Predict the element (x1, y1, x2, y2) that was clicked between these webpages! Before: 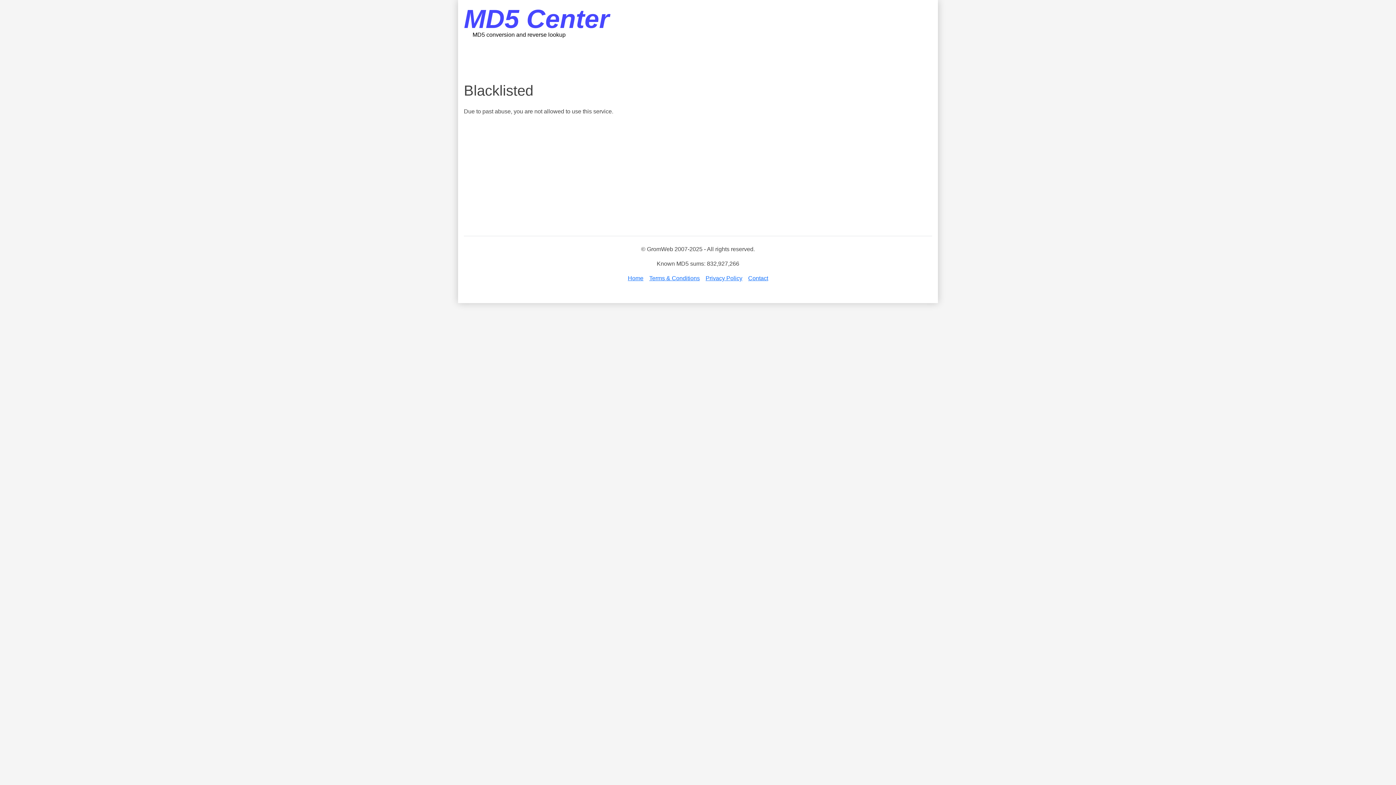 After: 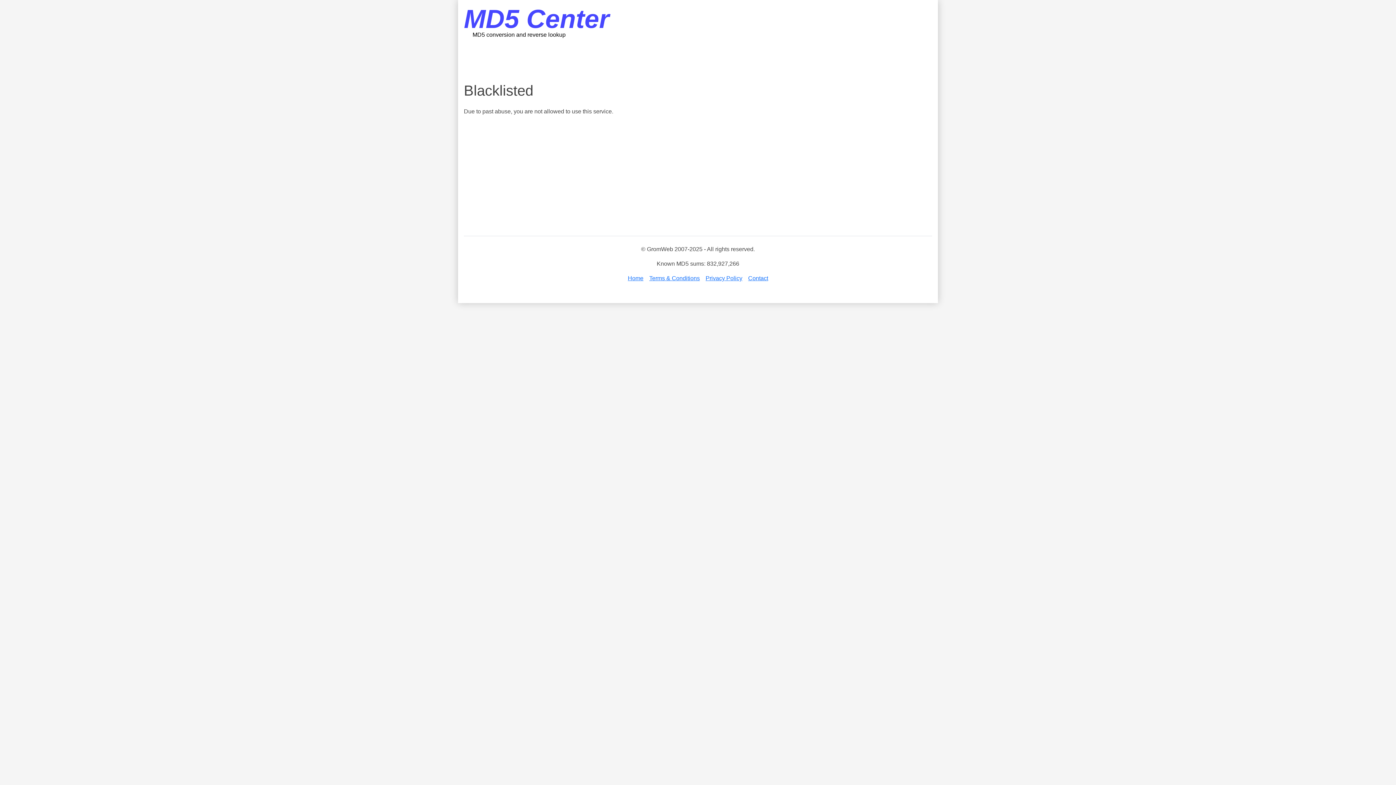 Action: label: MD5 conversion and reverse lookup bbox: (464, 31, 565, 37)